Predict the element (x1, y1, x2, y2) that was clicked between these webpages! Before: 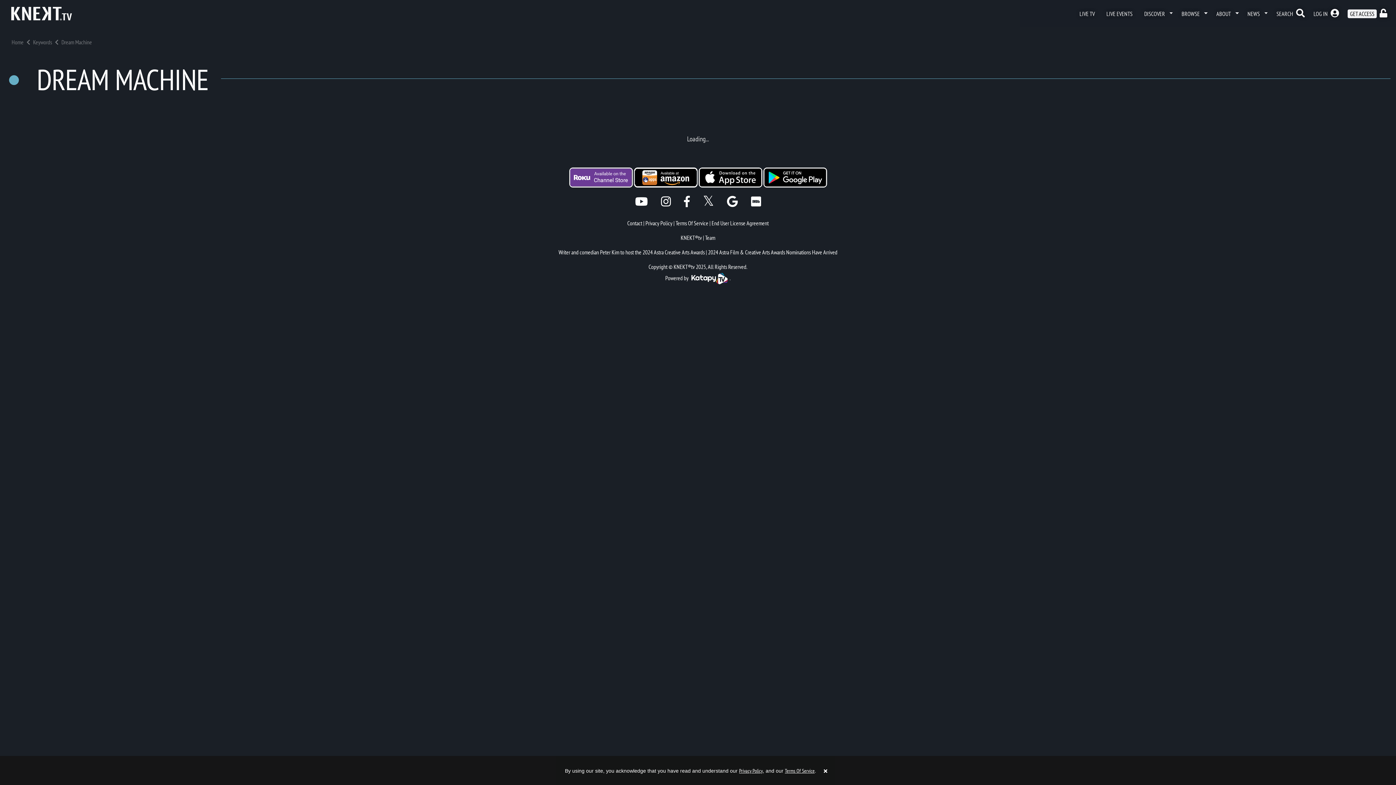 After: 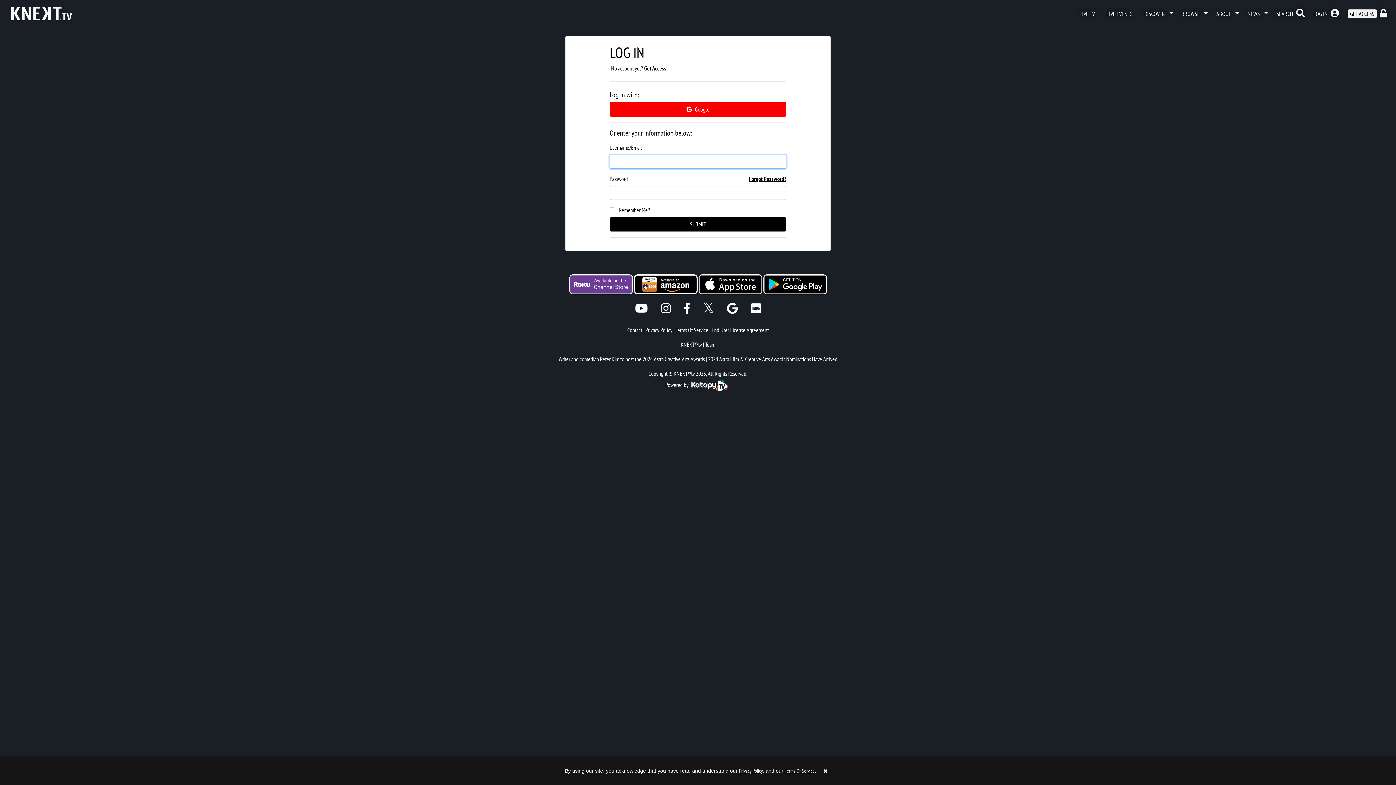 Action: label: LOG IN bbox: (1308, 8, 1342, 18)